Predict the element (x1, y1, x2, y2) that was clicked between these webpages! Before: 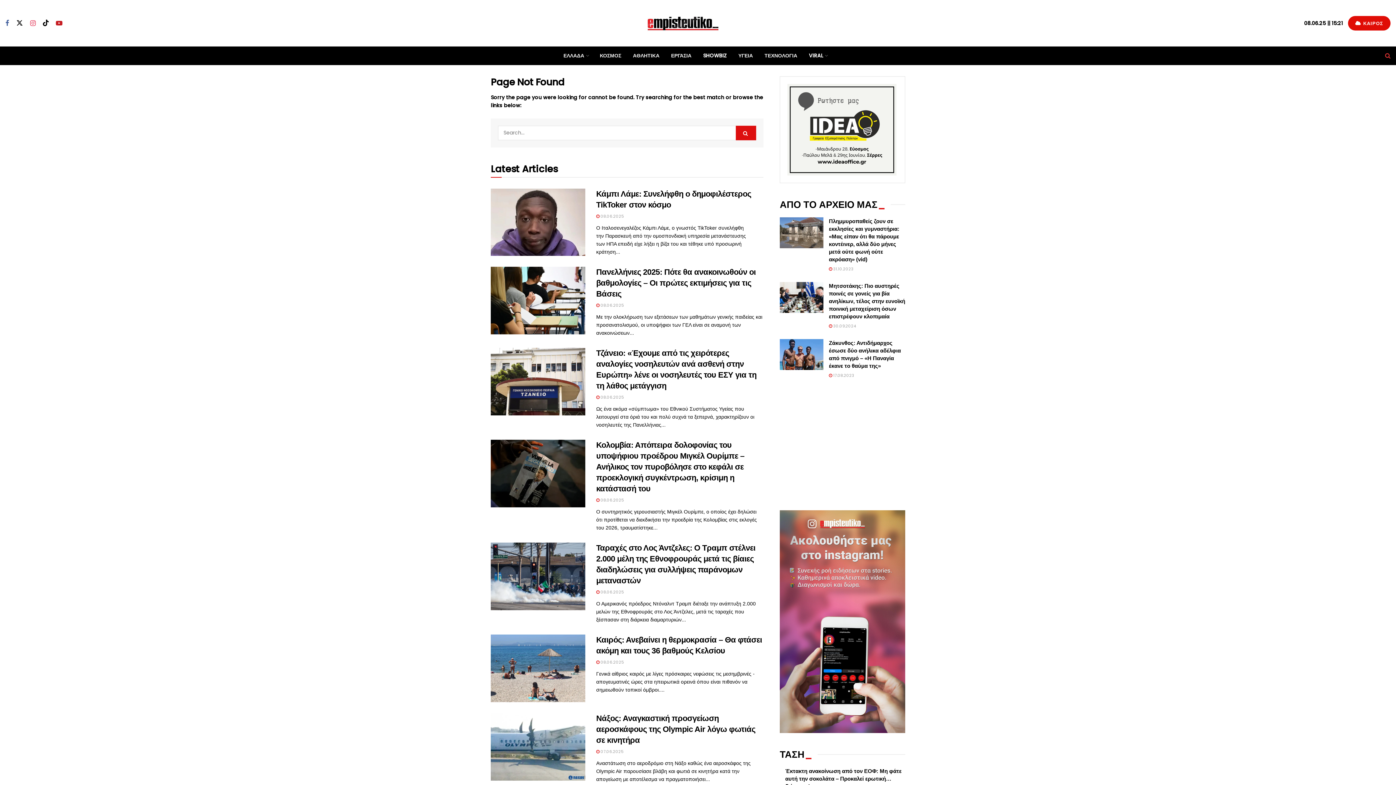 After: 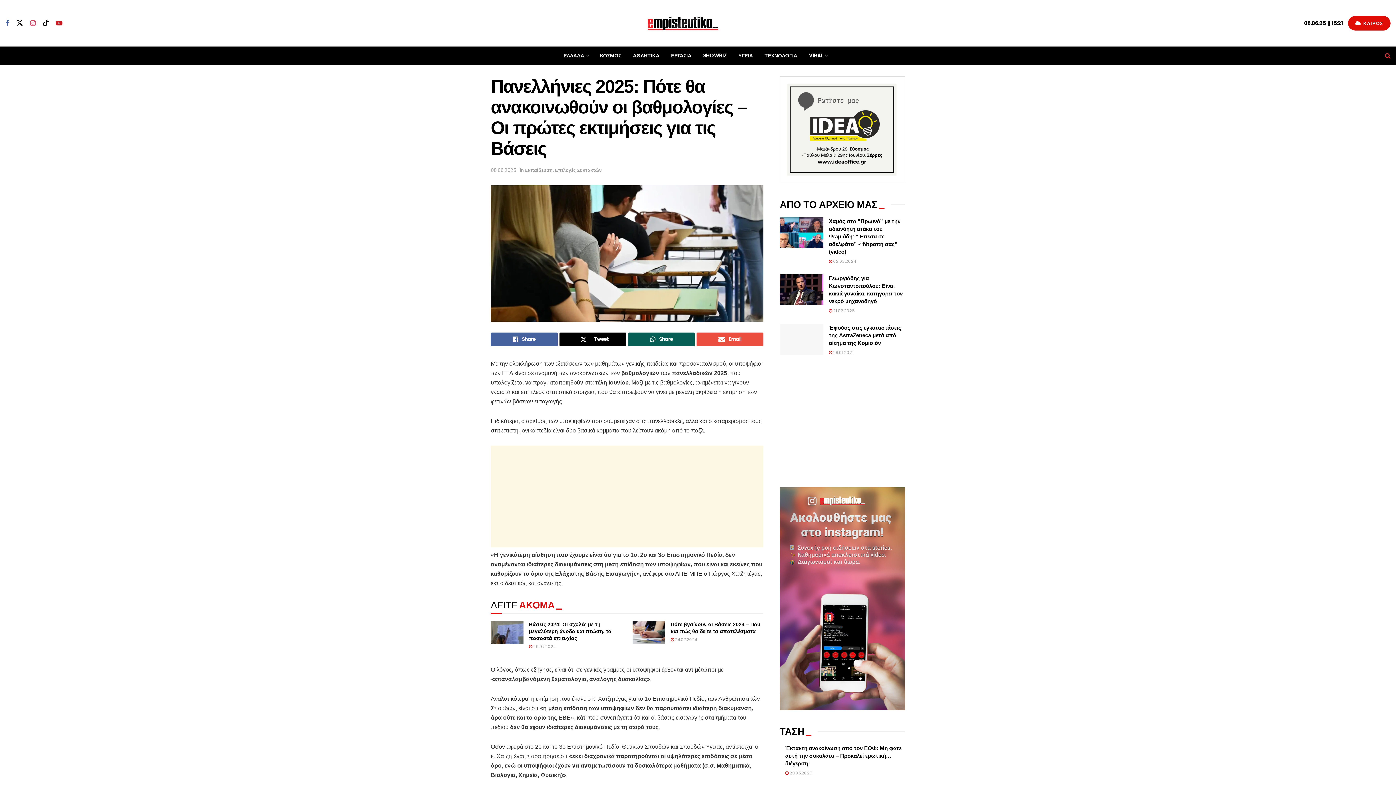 Action: label: Πανελλήνιες 2025: Πότε θα ανακοινωθούν οι βαθμολογίες – Οι πρώτες εκτιμήσεις για τις Βάσεις bbox: (596, 267, 755, 298)